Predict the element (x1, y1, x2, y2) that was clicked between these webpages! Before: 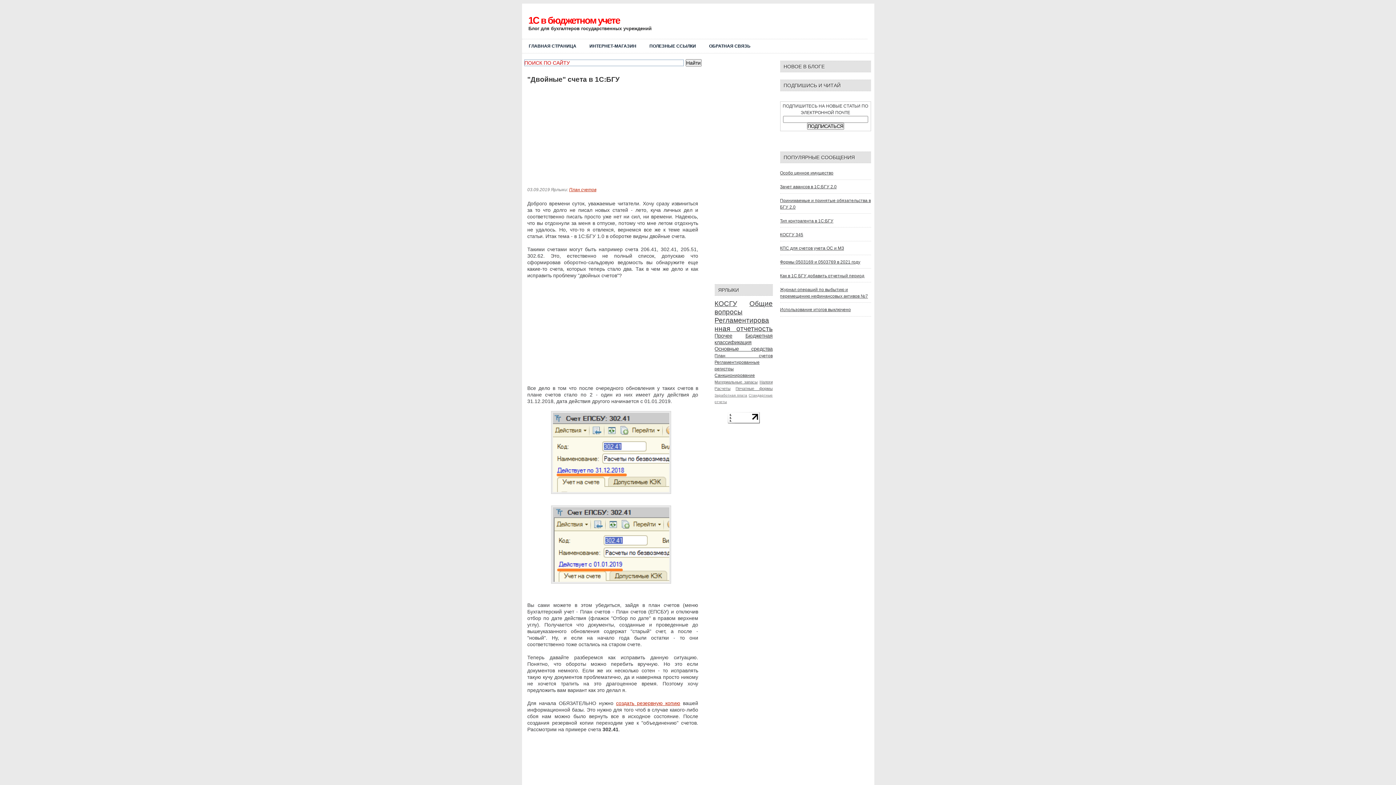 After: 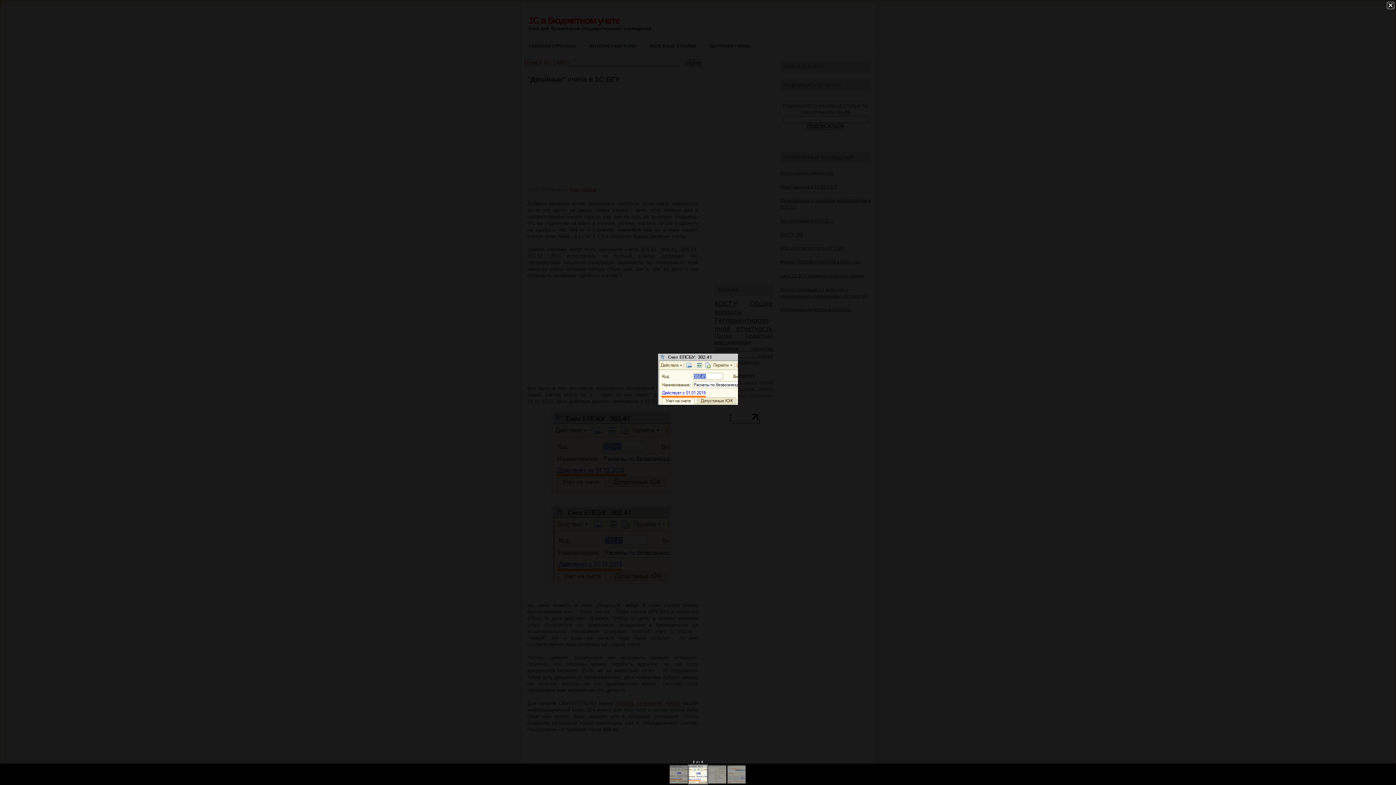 Action: bbox: (551, 582, 674, 588)